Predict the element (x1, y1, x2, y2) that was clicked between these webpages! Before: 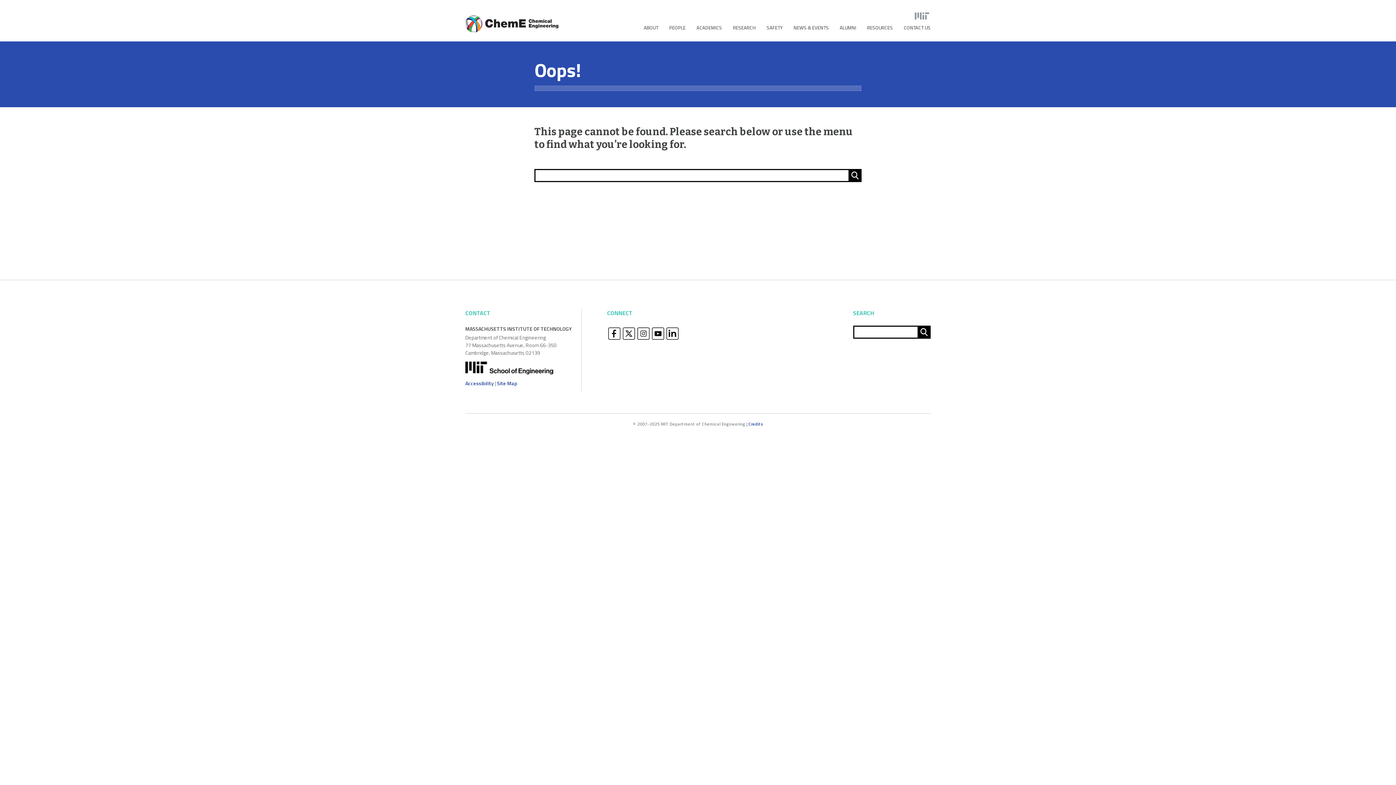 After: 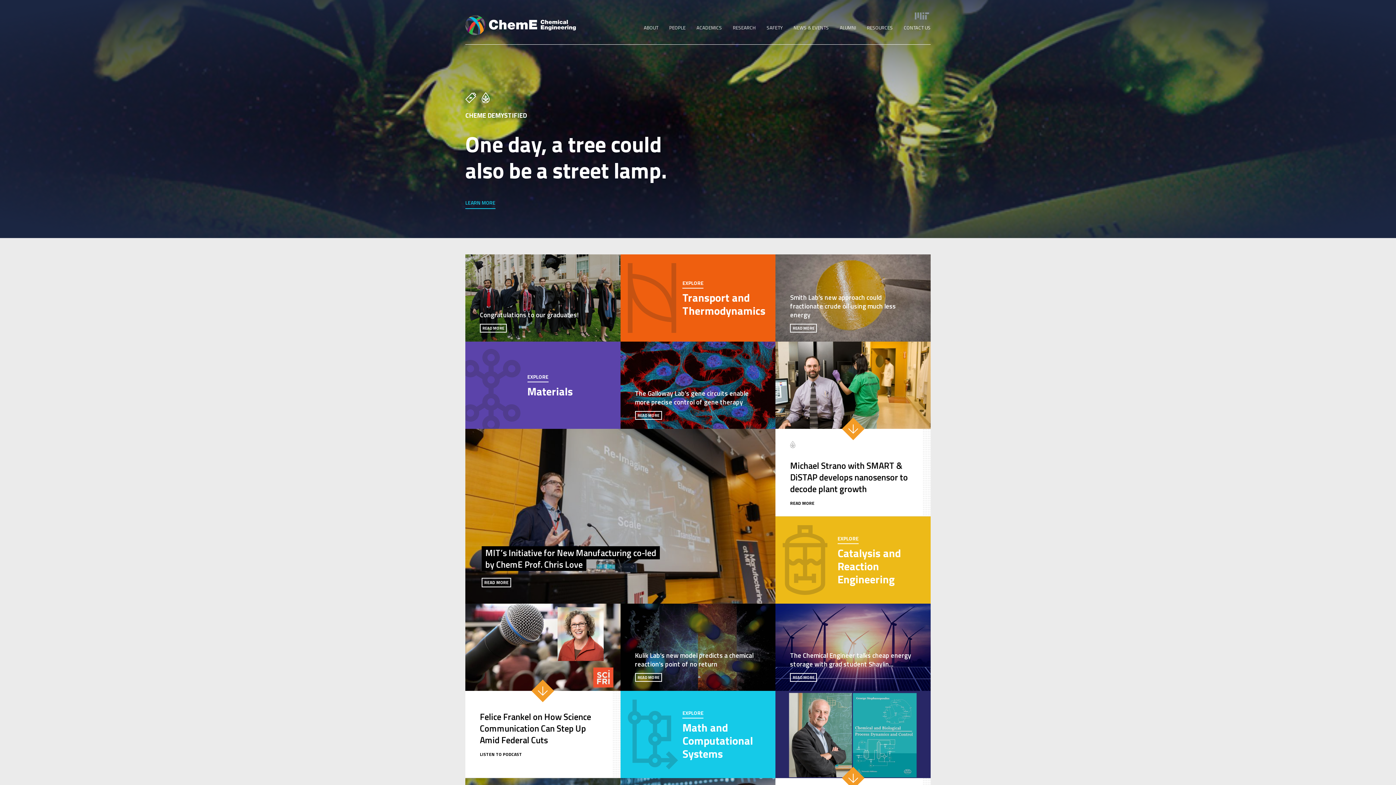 Action: bbox: (465, 15, 558, 32)